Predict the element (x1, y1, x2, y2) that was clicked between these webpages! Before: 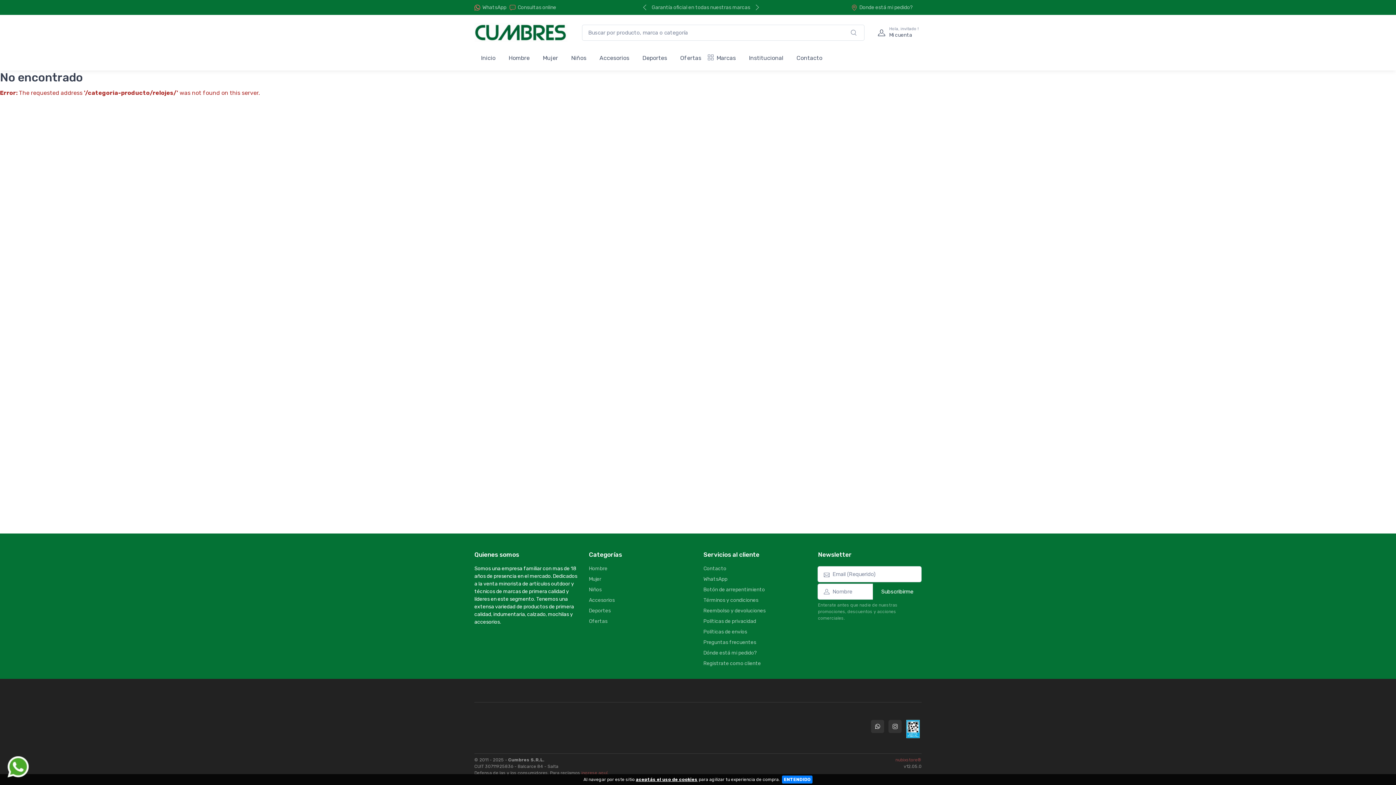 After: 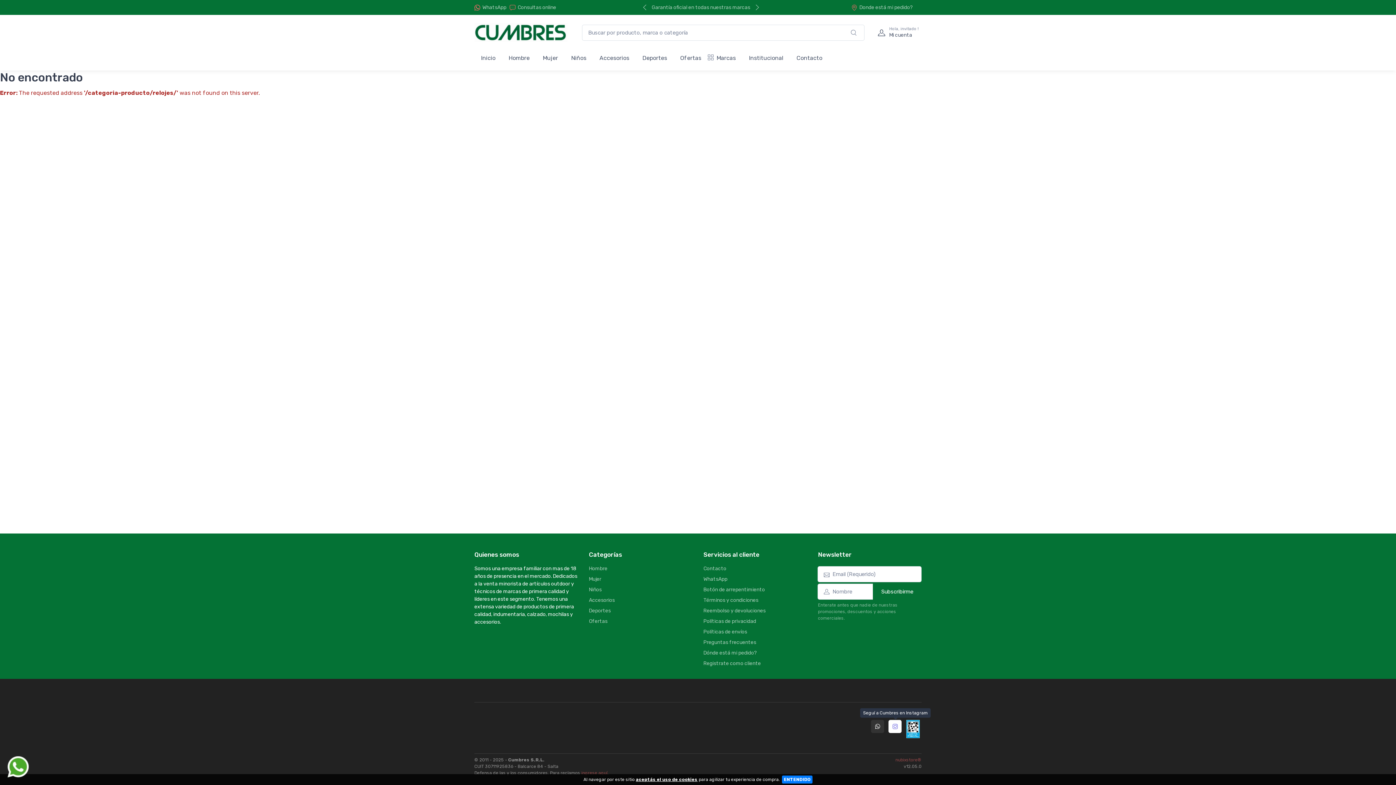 Action: bbox: (888, 720, 901, 733) label: Seguí a Cumbres en Instagram